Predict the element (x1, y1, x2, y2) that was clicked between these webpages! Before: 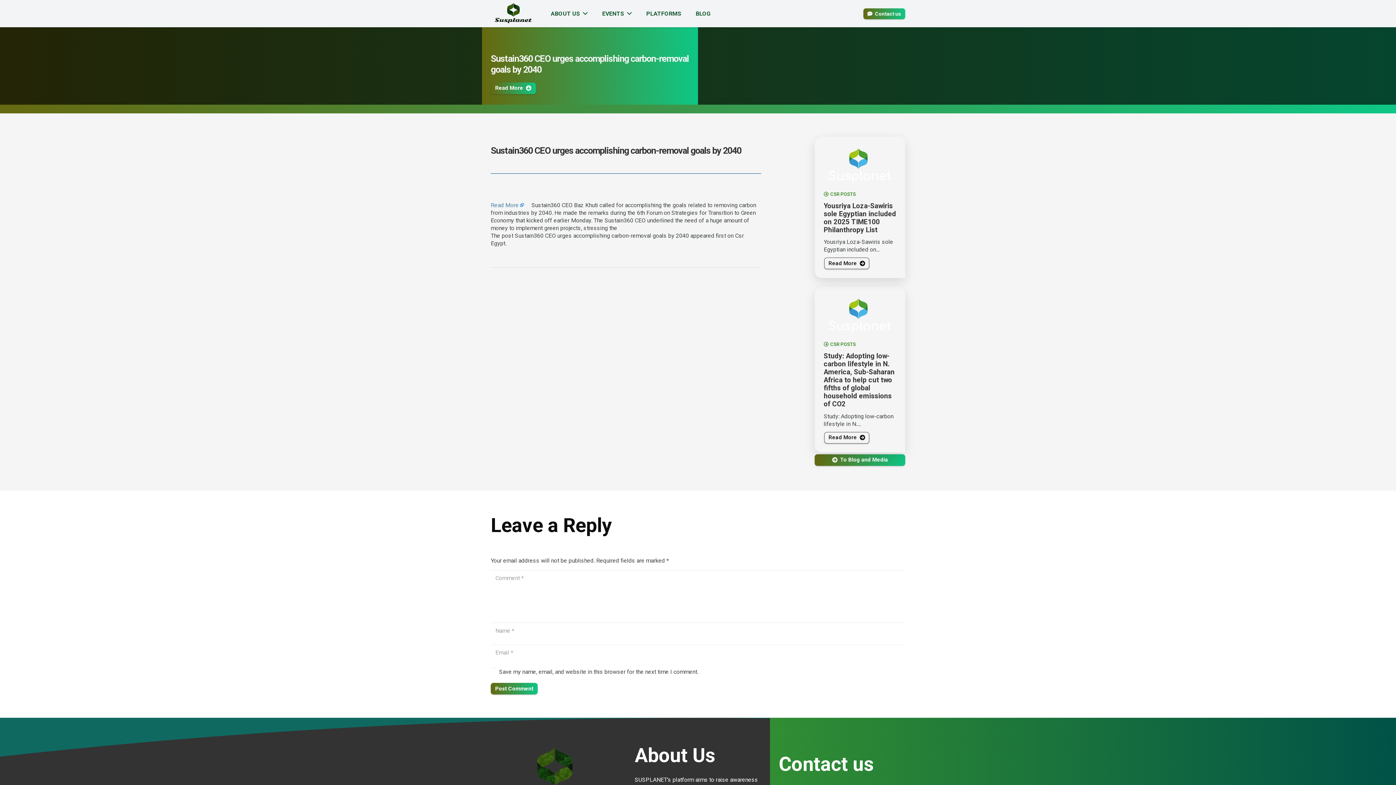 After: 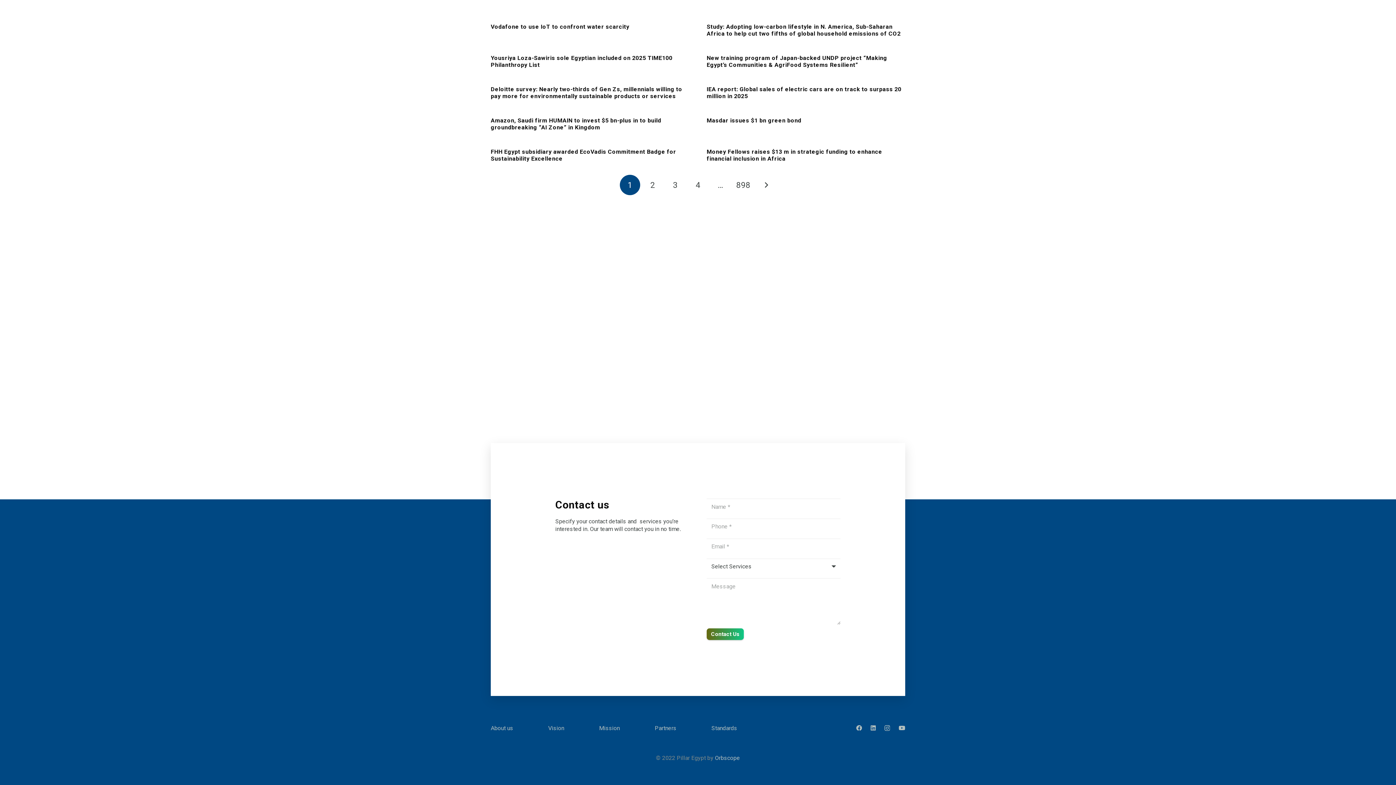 Action: label: CSR POSTS bbox: (830, 191, 856, 196)